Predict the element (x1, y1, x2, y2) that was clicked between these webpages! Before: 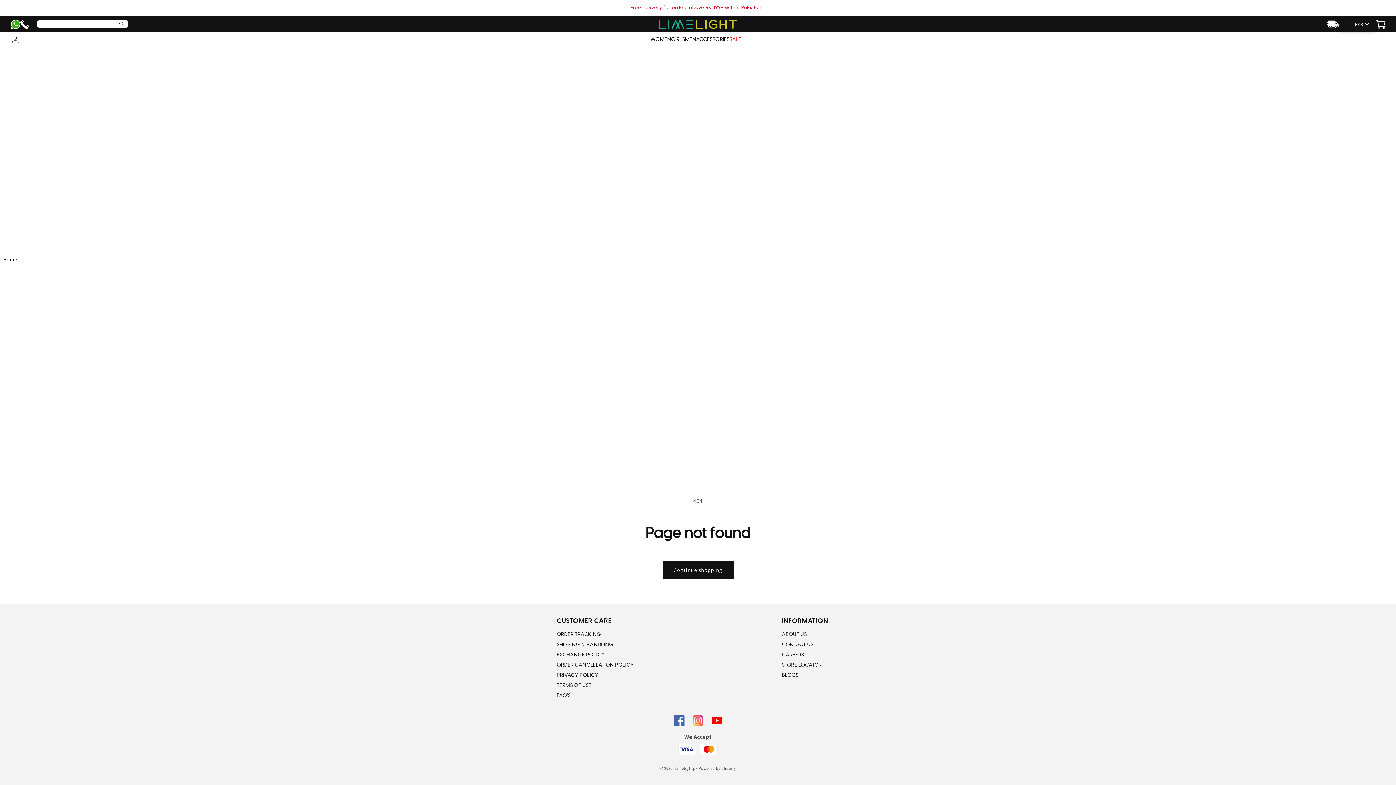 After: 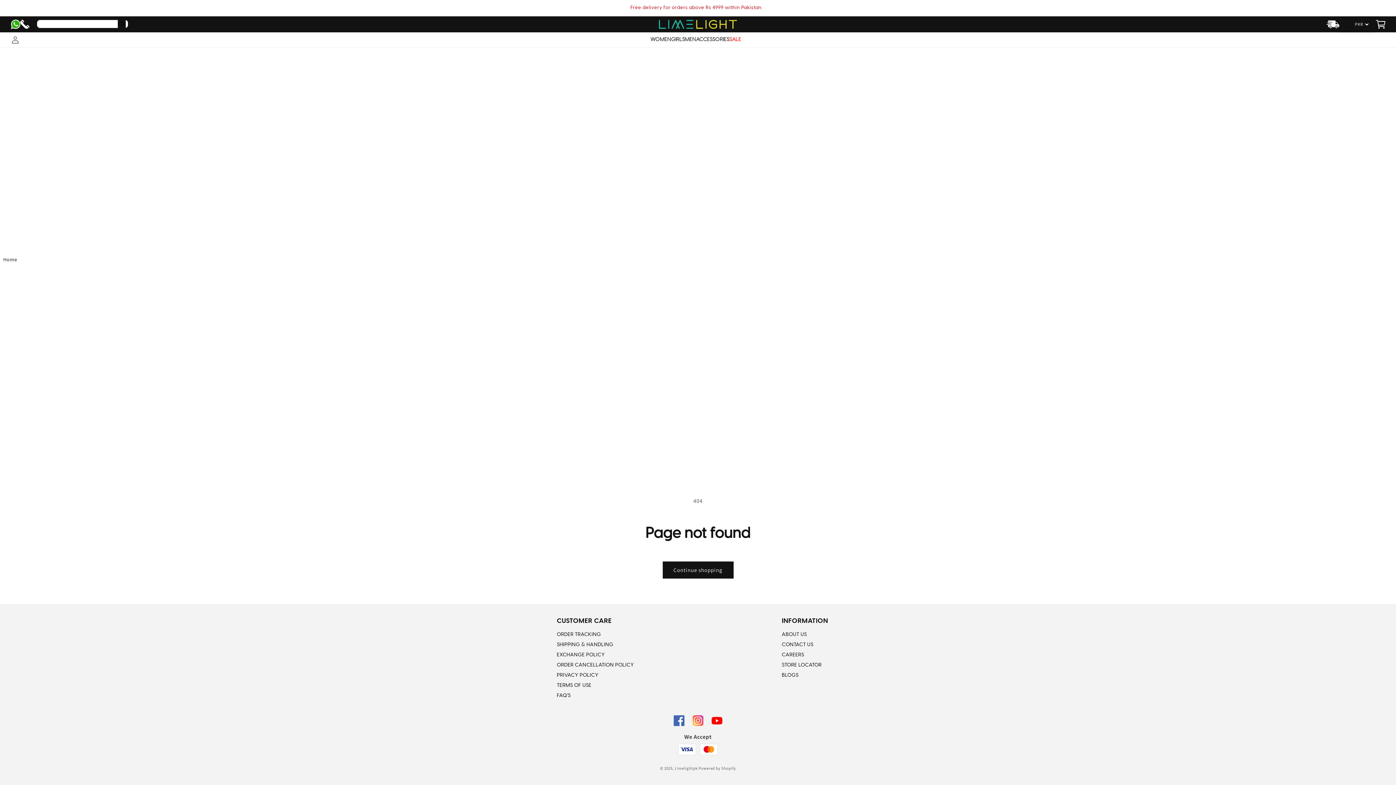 Action: label: Search bbox: (117, 19, 125, 27)